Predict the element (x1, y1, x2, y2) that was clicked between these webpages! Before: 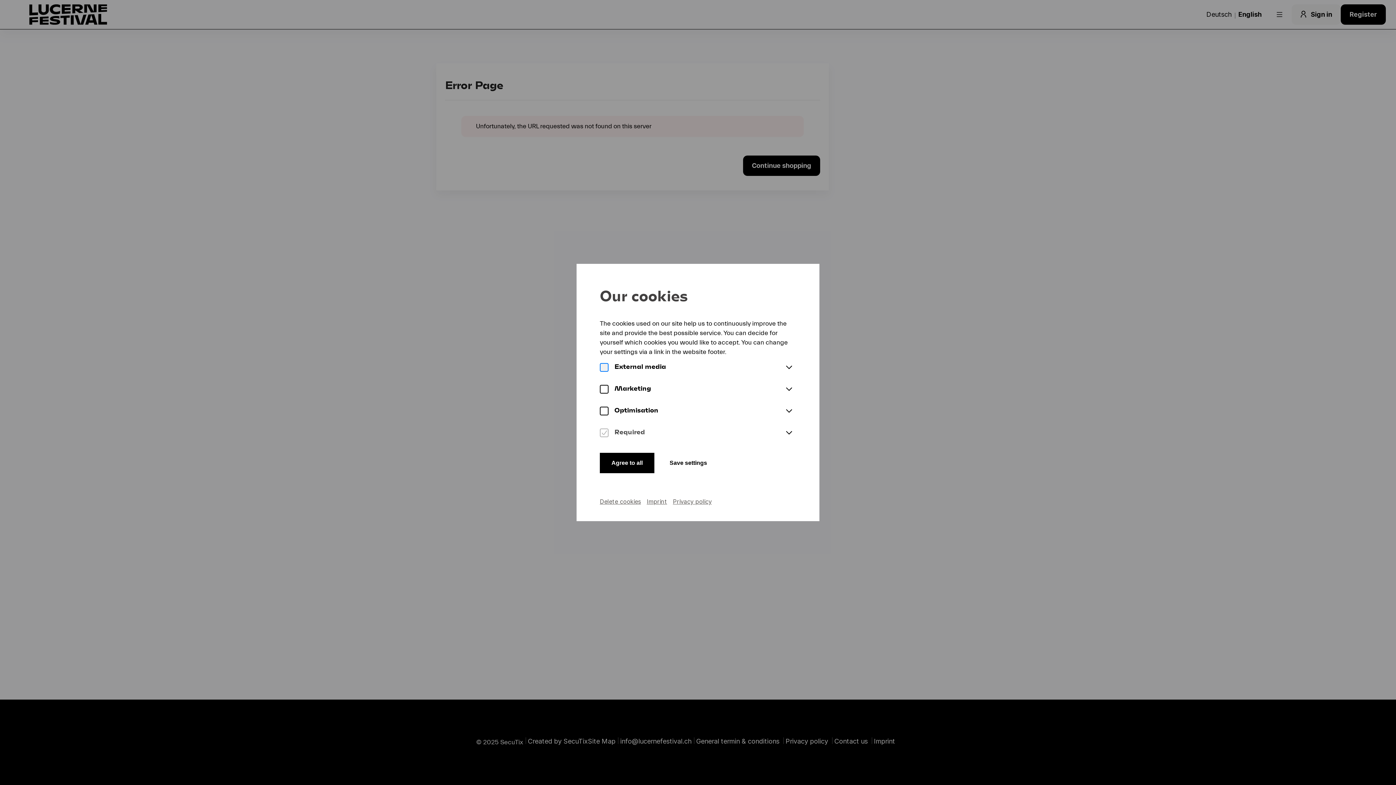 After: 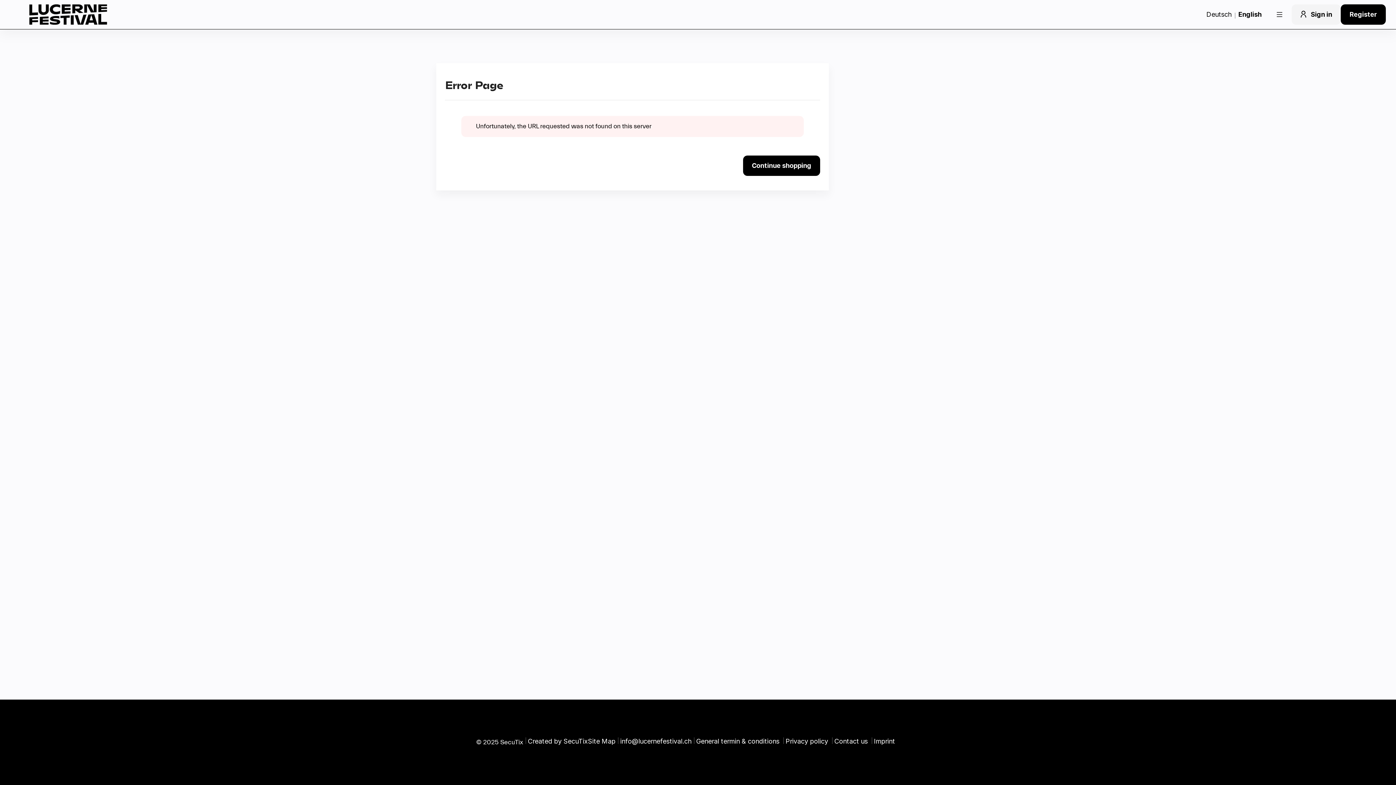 Action: bbox: (600, 453, 654, 473) label: Agree to all